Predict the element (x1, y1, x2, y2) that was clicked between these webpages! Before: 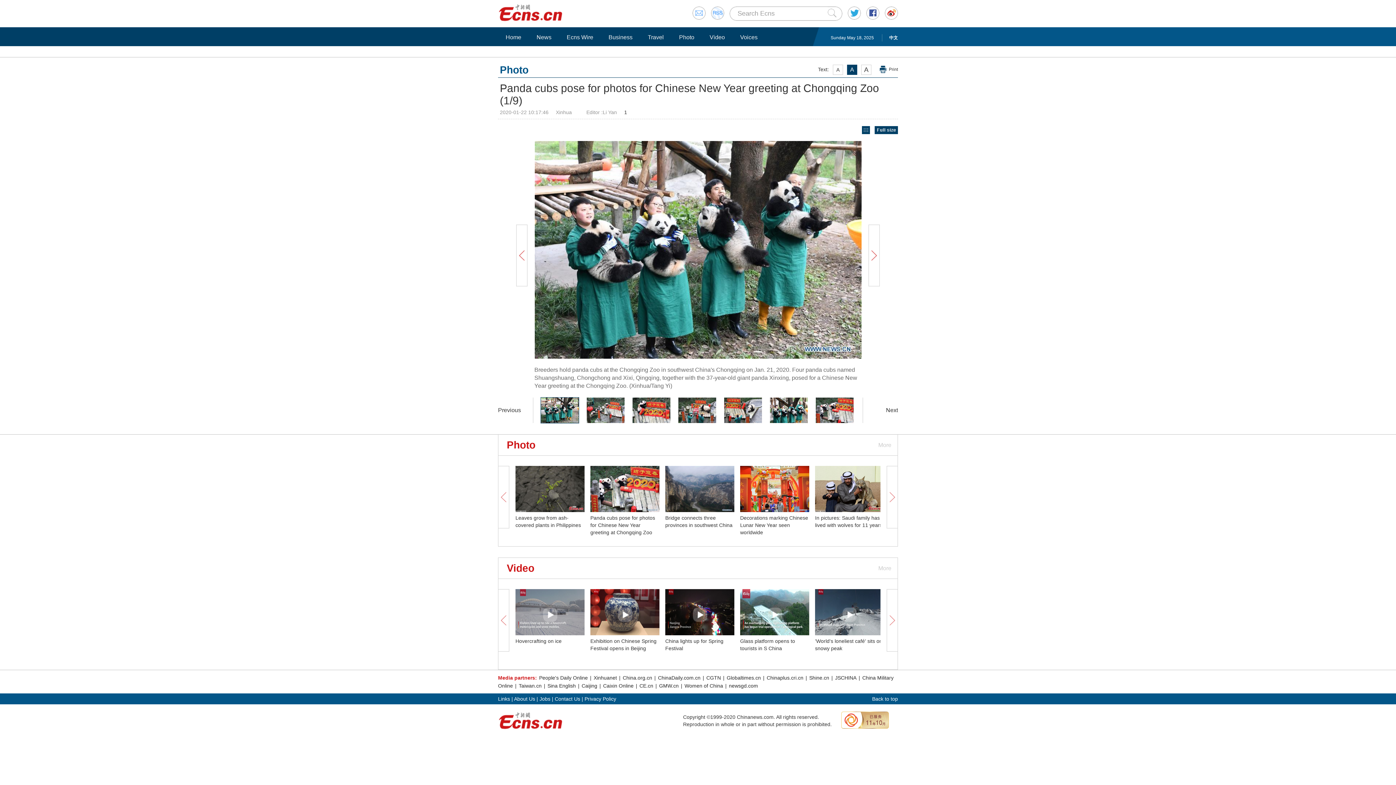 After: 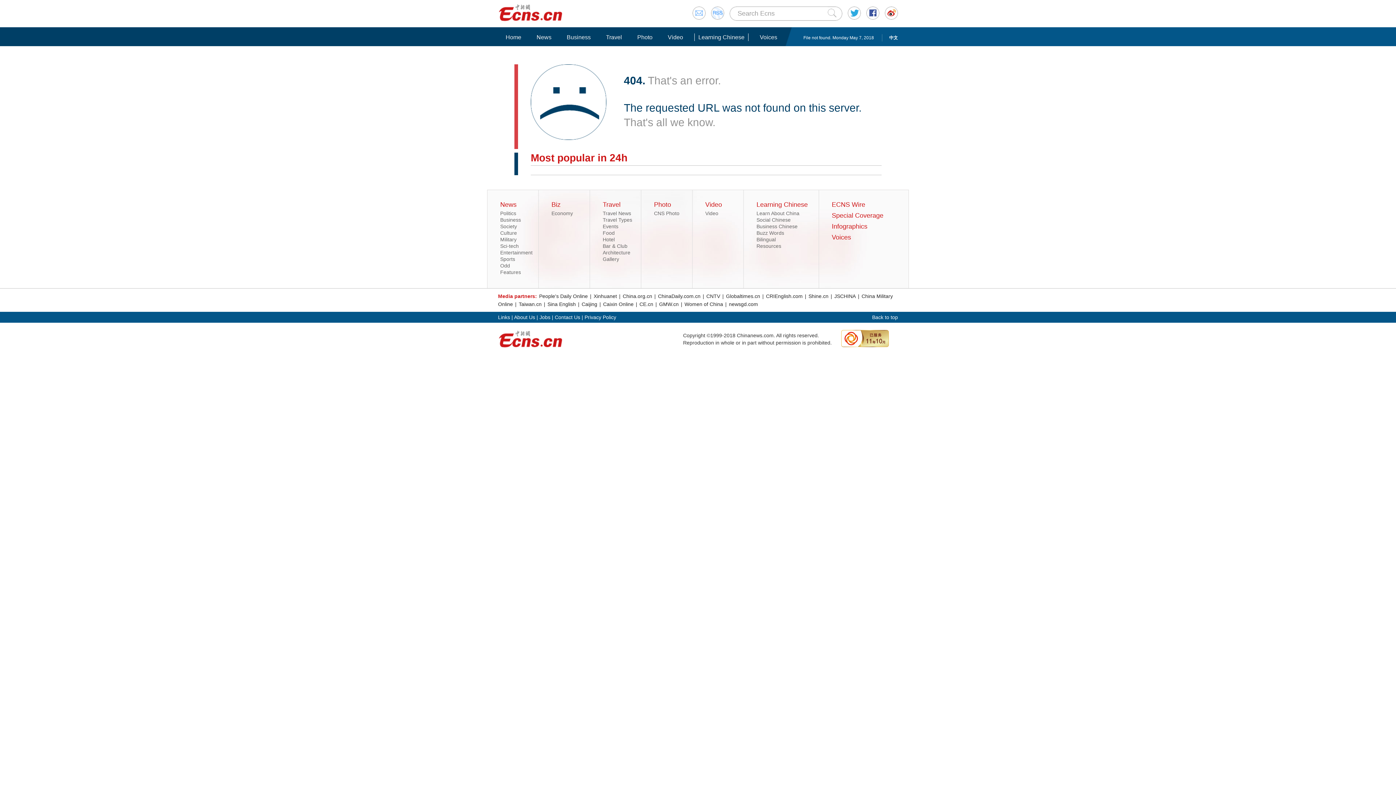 Action: bbox: (498, 696, 510, 702) label: Links